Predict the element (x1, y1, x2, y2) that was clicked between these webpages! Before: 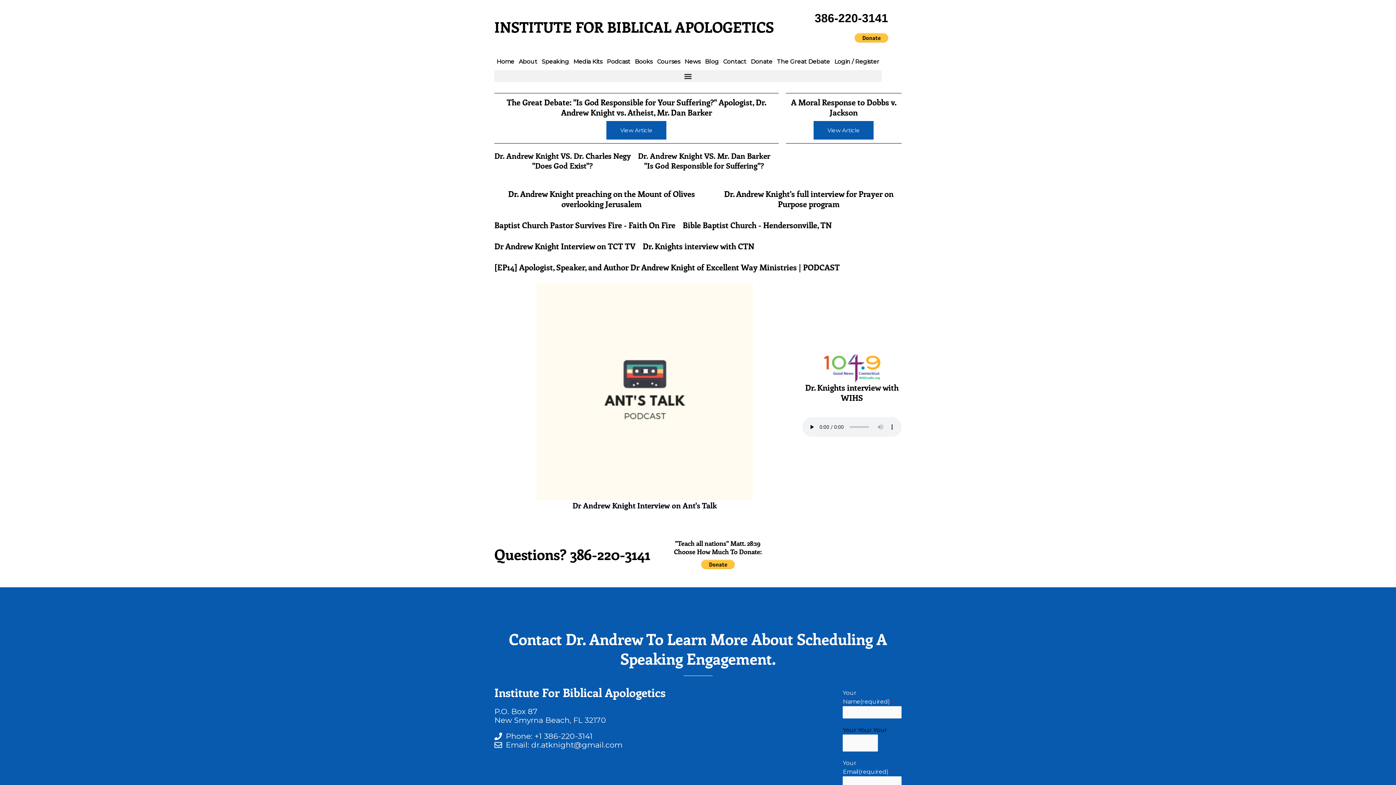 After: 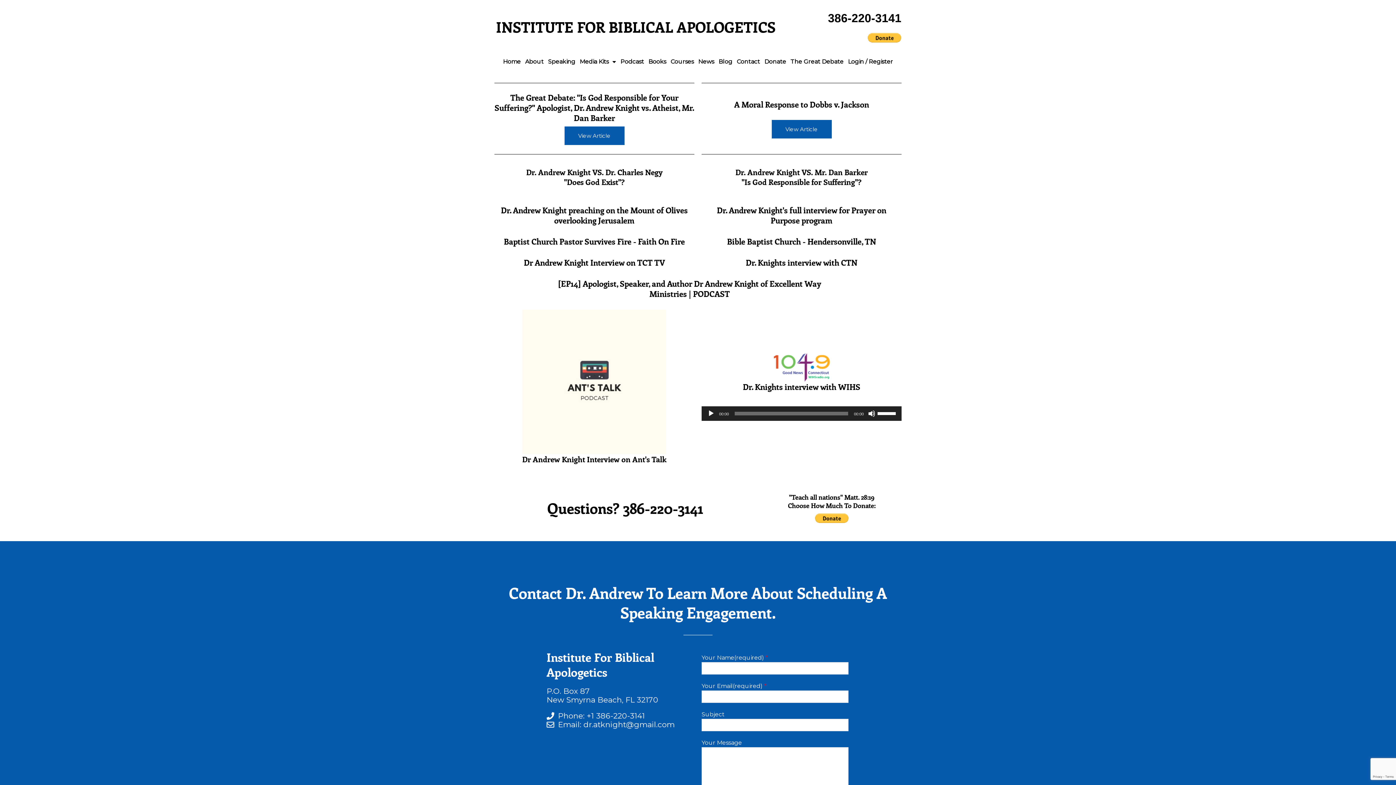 Action: label: Media Kits bbox: (571, 53, 604, 70)